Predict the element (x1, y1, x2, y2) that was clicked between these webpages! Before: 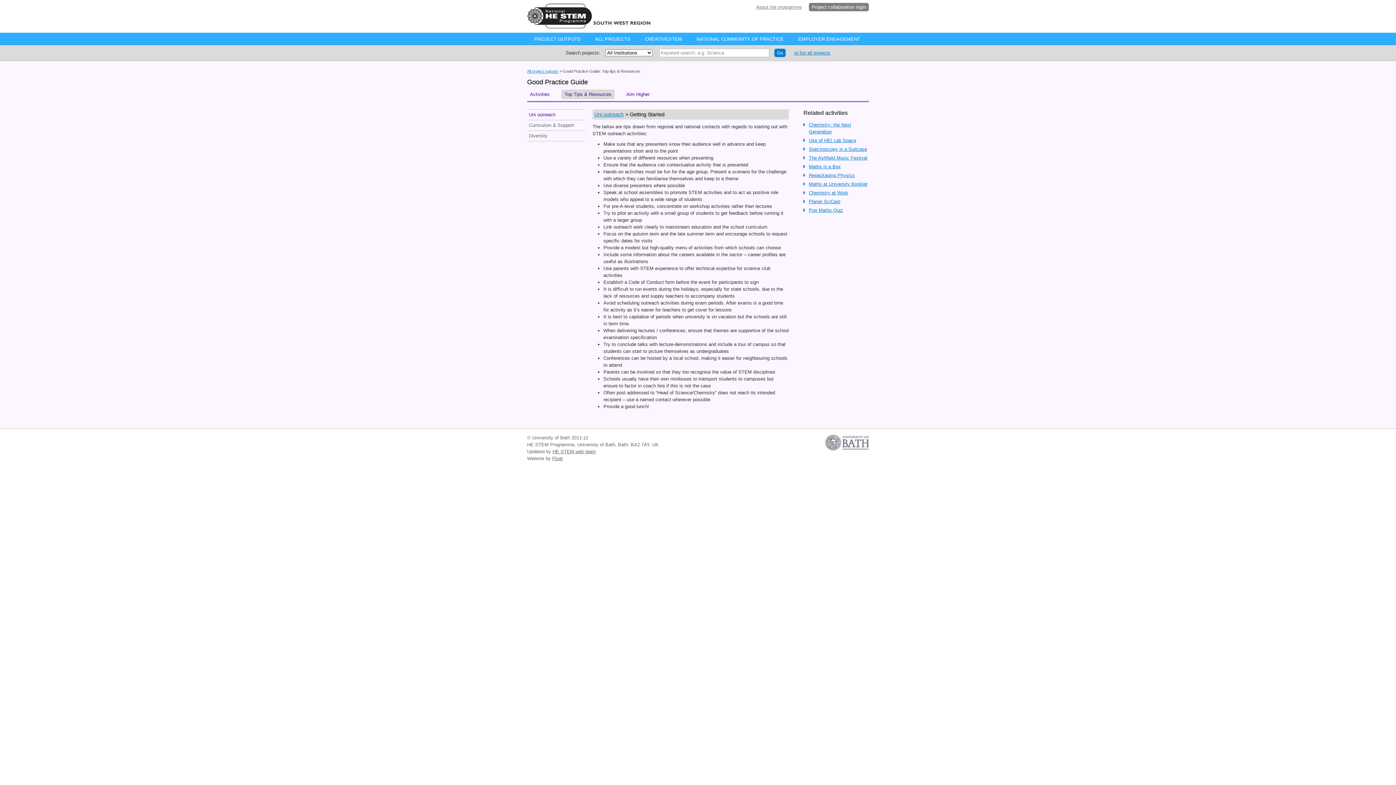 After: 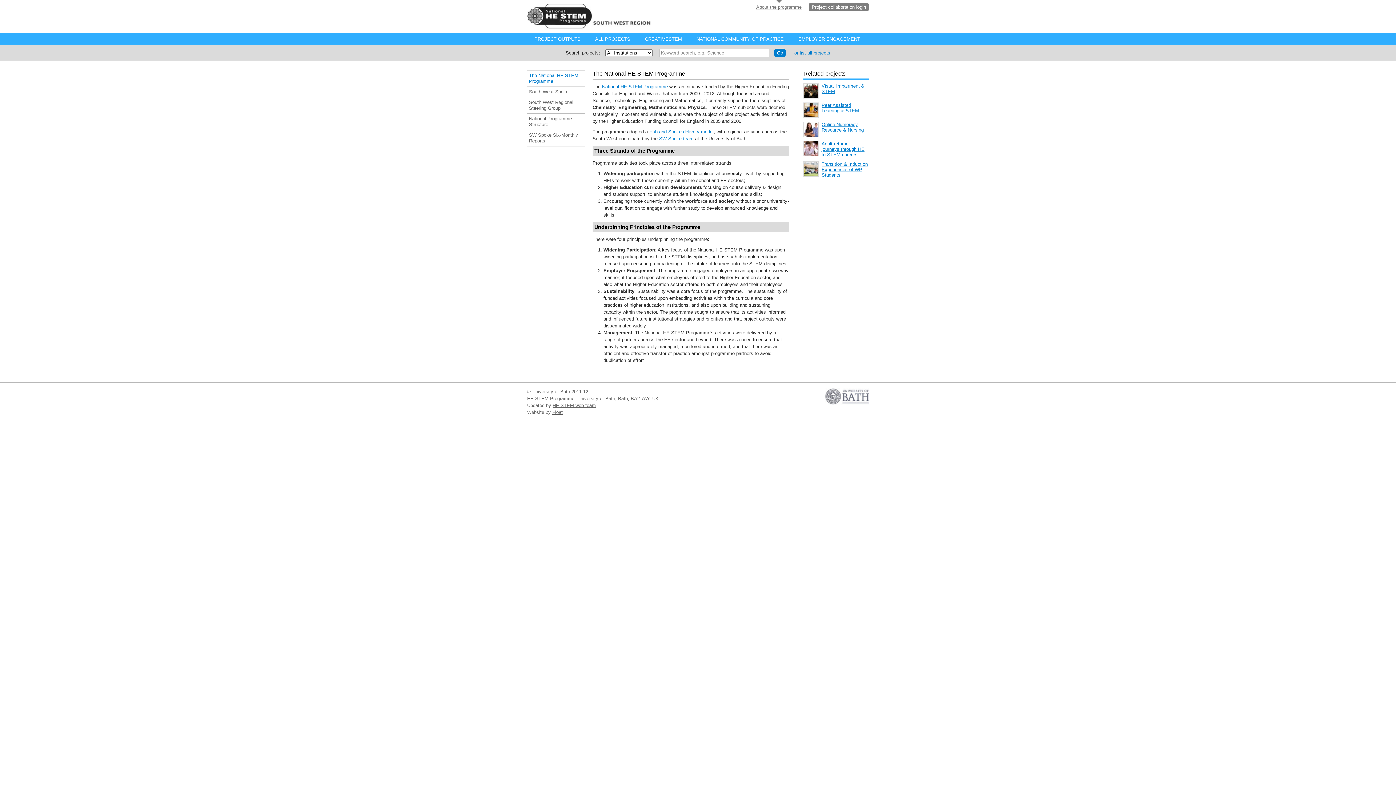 Action: label: About the programme bbox: (756, 0, 801, 10)